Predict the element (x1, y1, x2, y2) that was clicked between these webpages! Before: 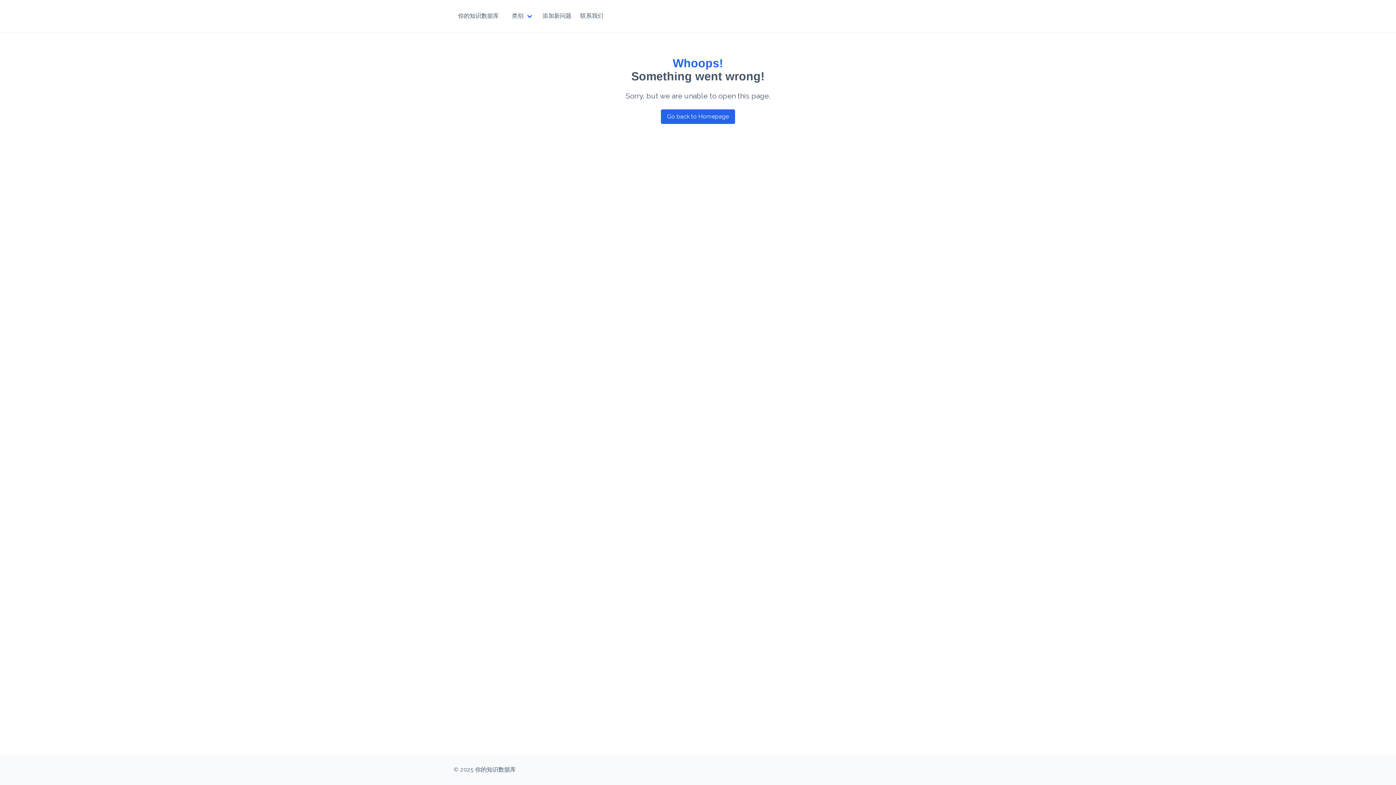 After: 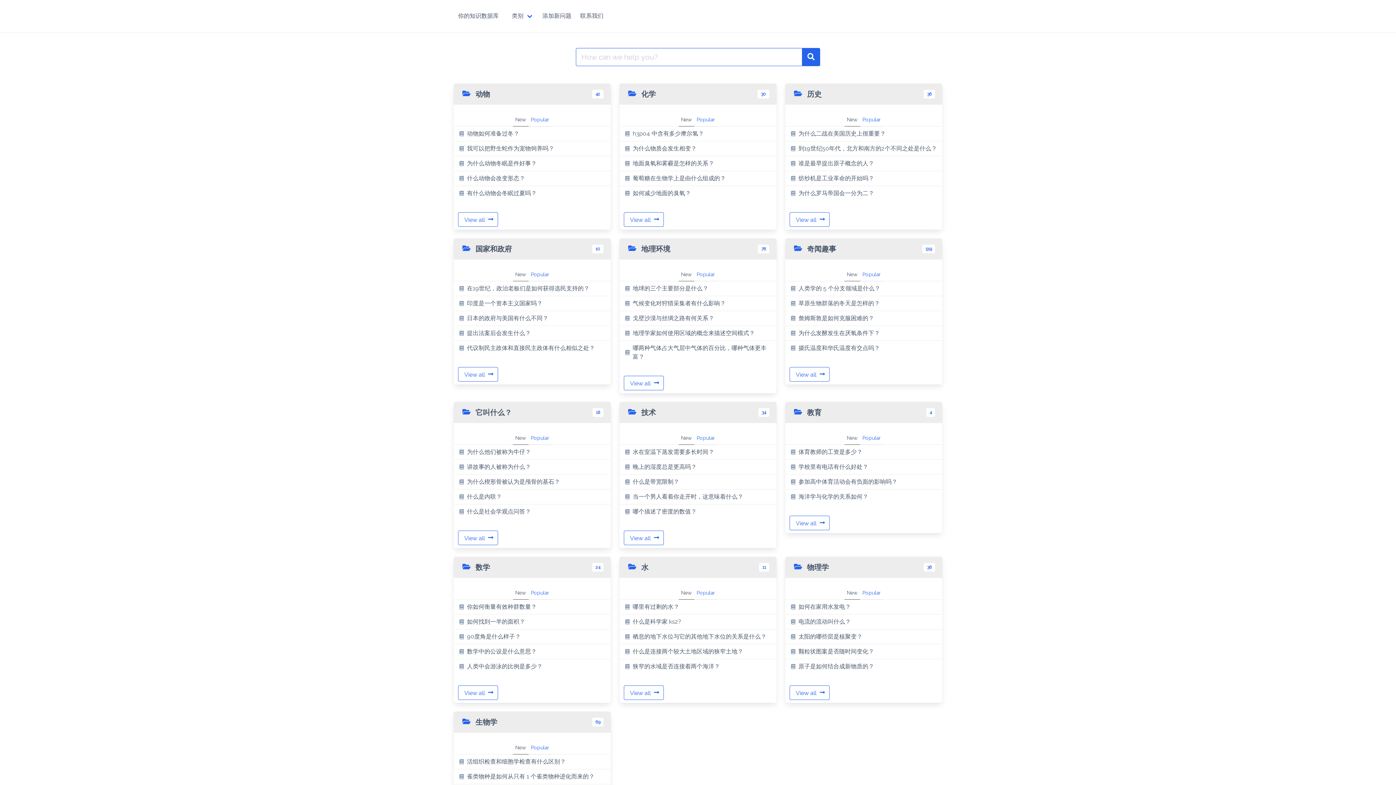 Action: label: Go back to Homepage bbox: (661, 109, 735, 124)